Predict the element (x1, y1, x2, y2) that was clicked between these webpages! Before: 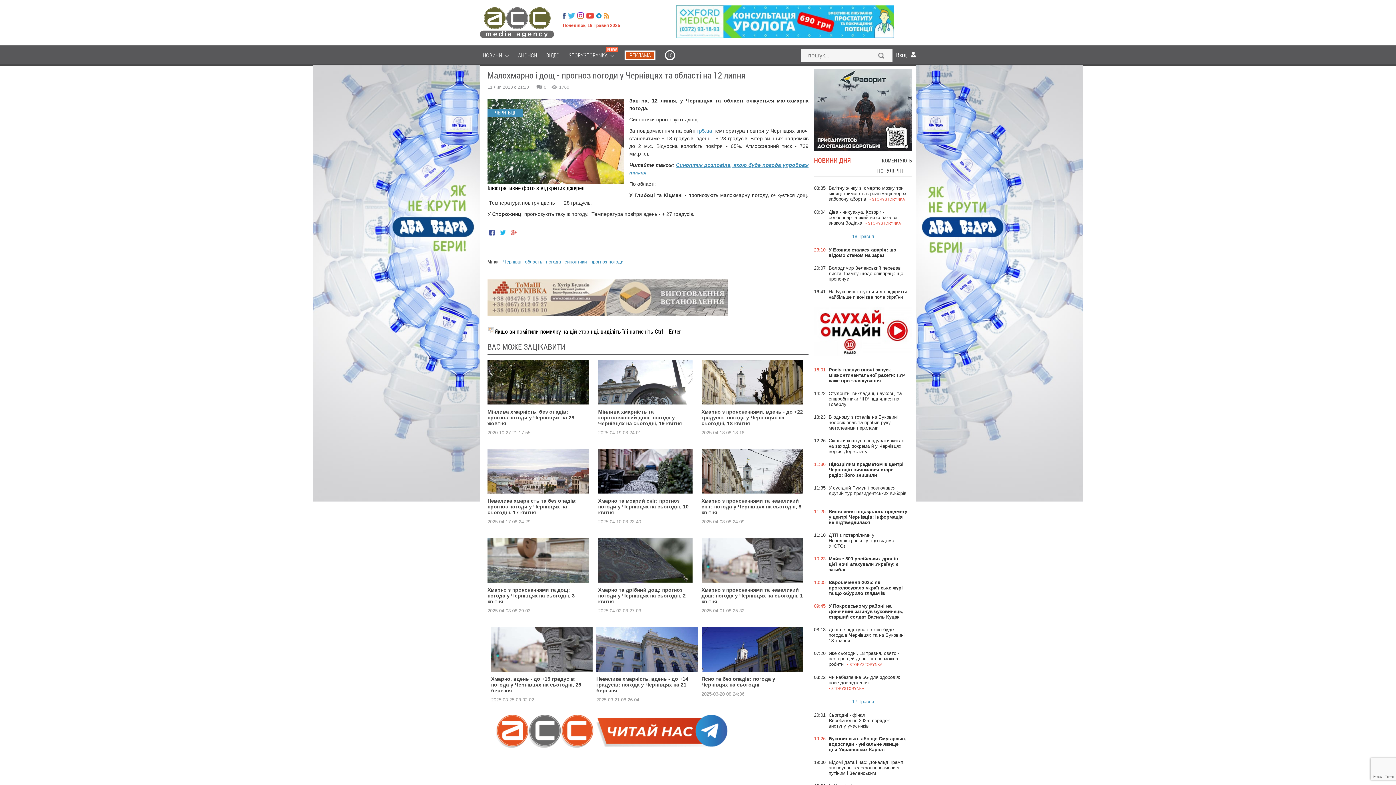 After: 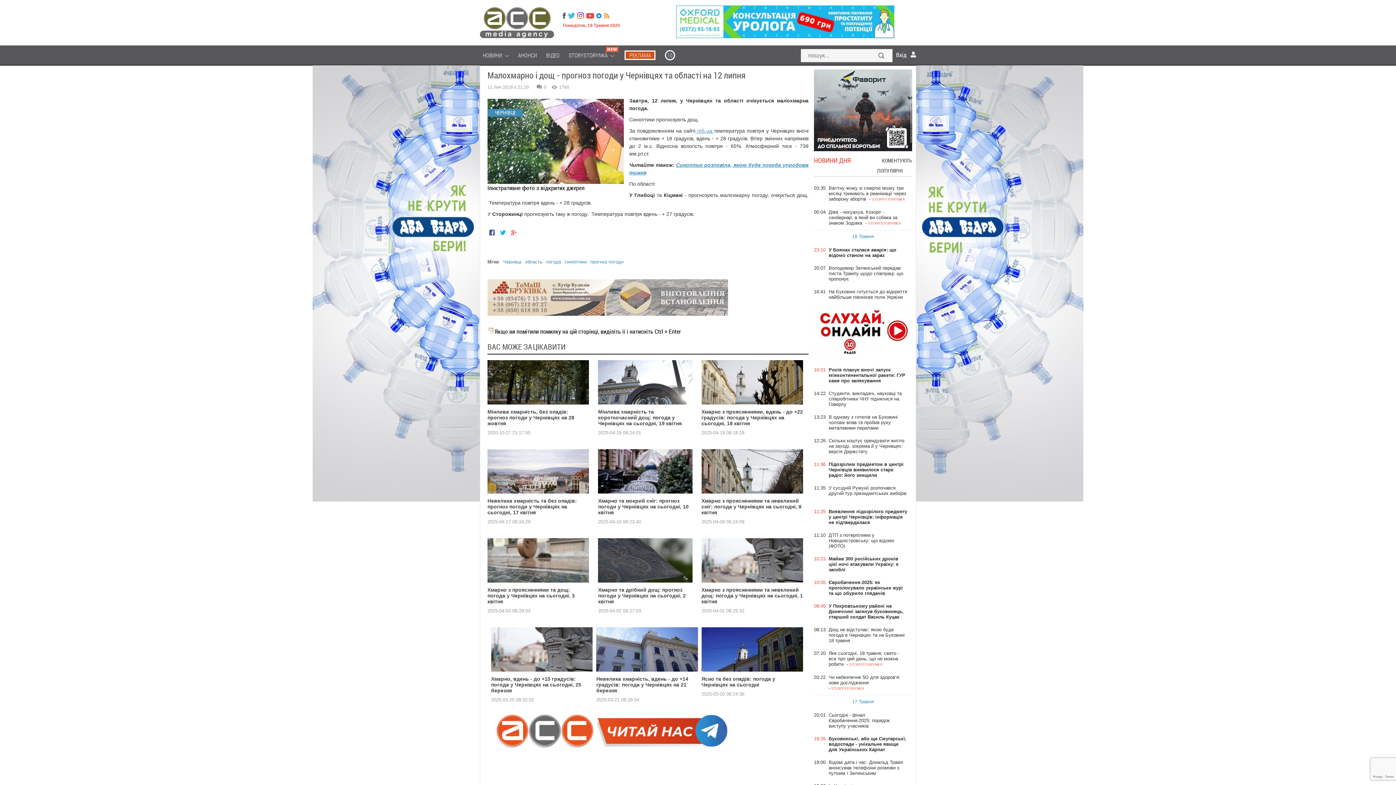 Action: bbox: (596, 12, 601, 19)